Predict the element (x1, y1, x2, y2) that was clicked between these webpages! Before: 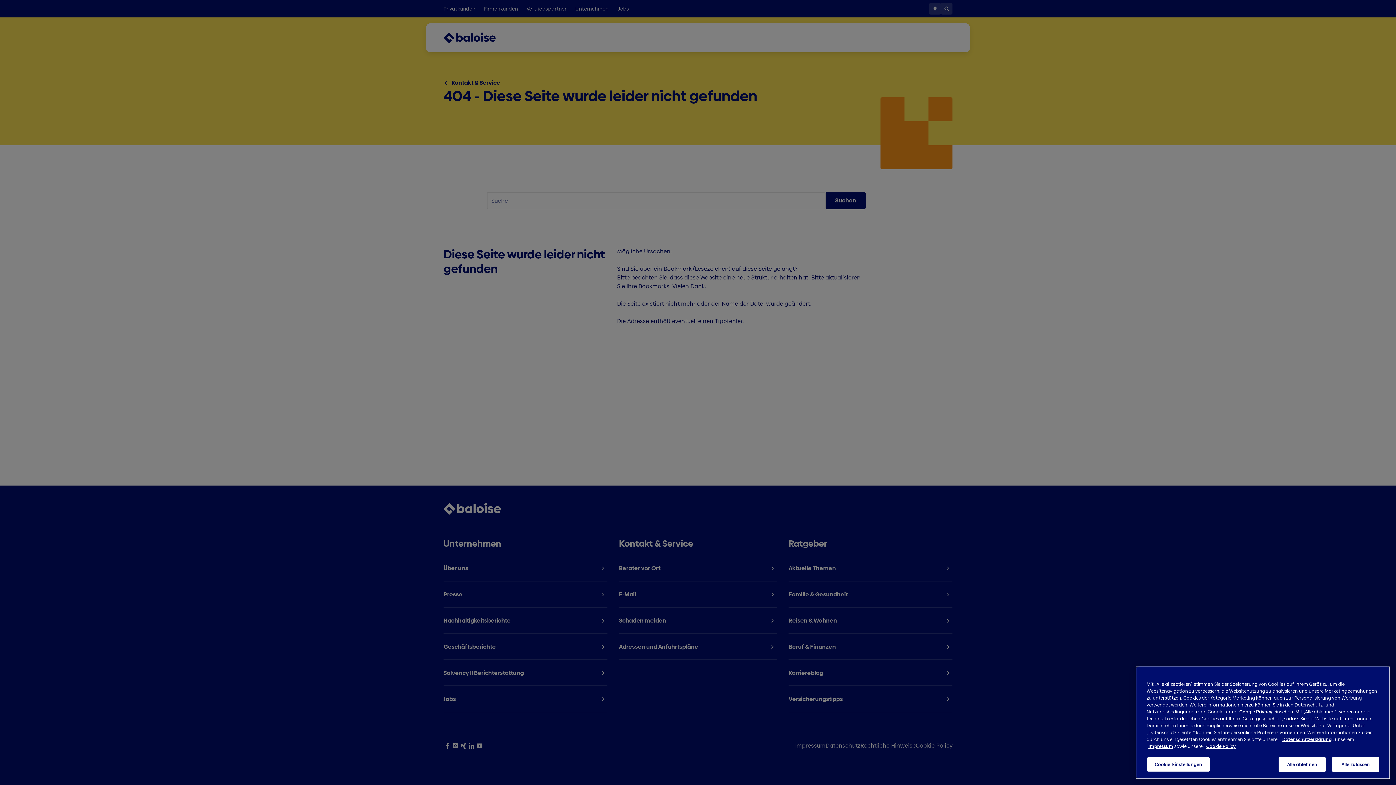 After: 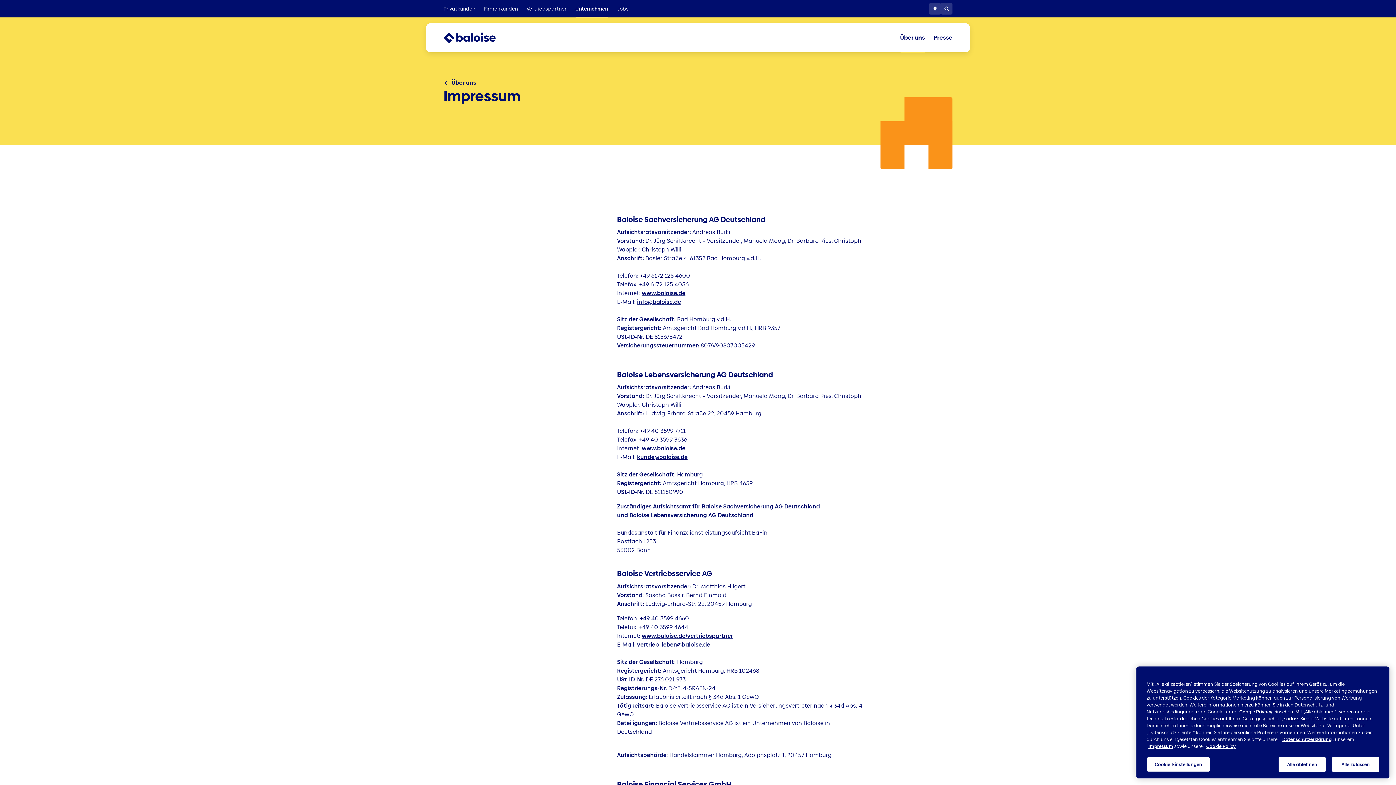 Action: label:  Impressum bbox: (1148, 743, 1173, 749)